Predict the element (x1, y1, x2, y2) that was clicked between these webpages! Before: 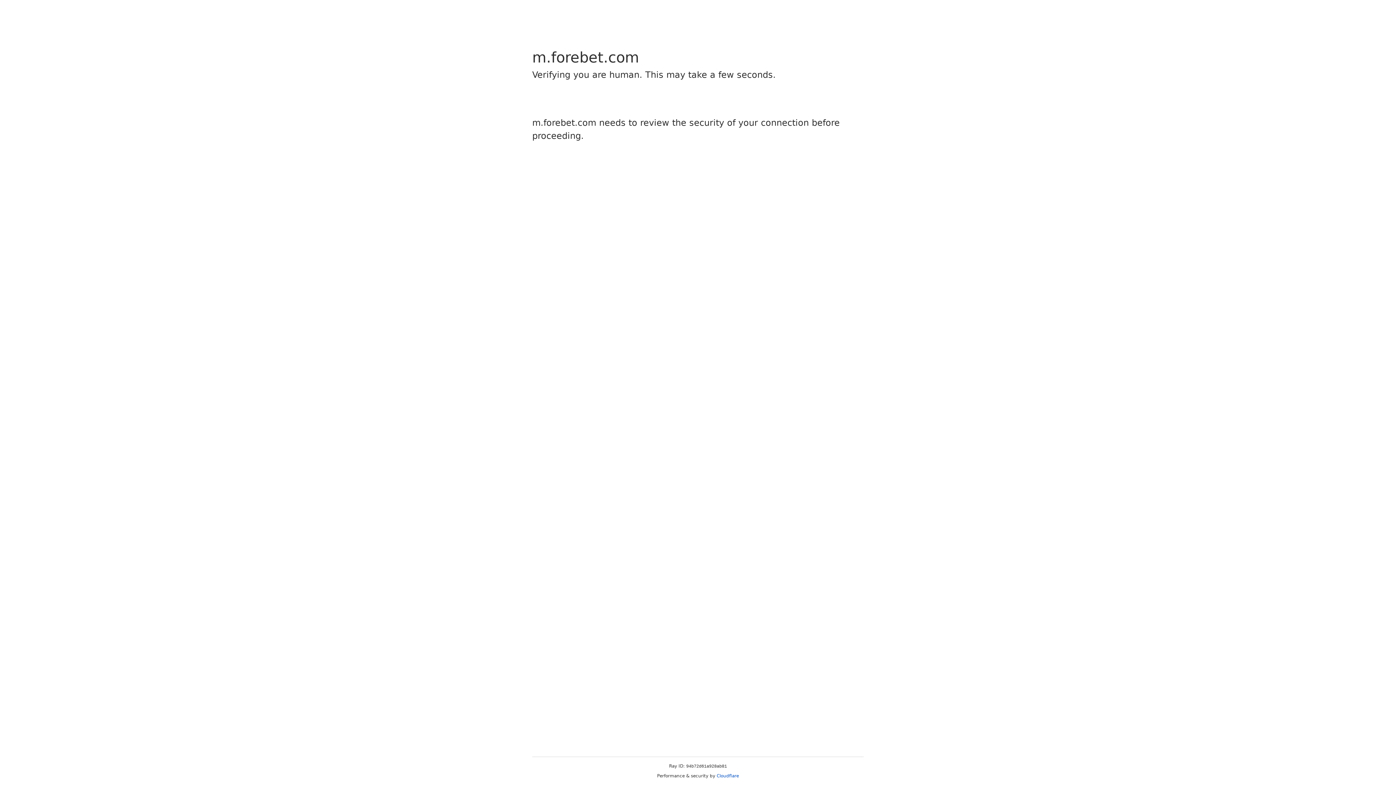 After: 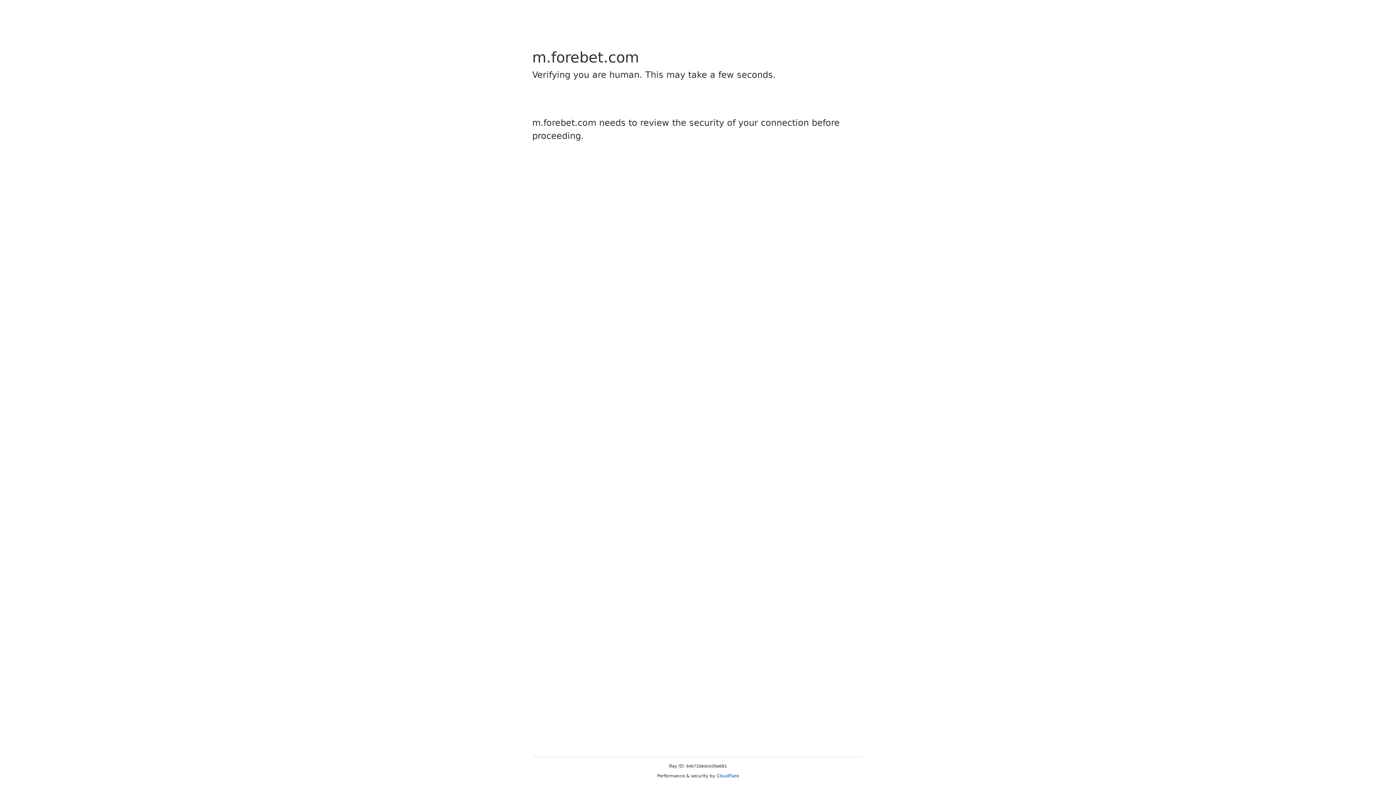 Action: bbox: (716, 773, 739, 778) label: Cloudflare